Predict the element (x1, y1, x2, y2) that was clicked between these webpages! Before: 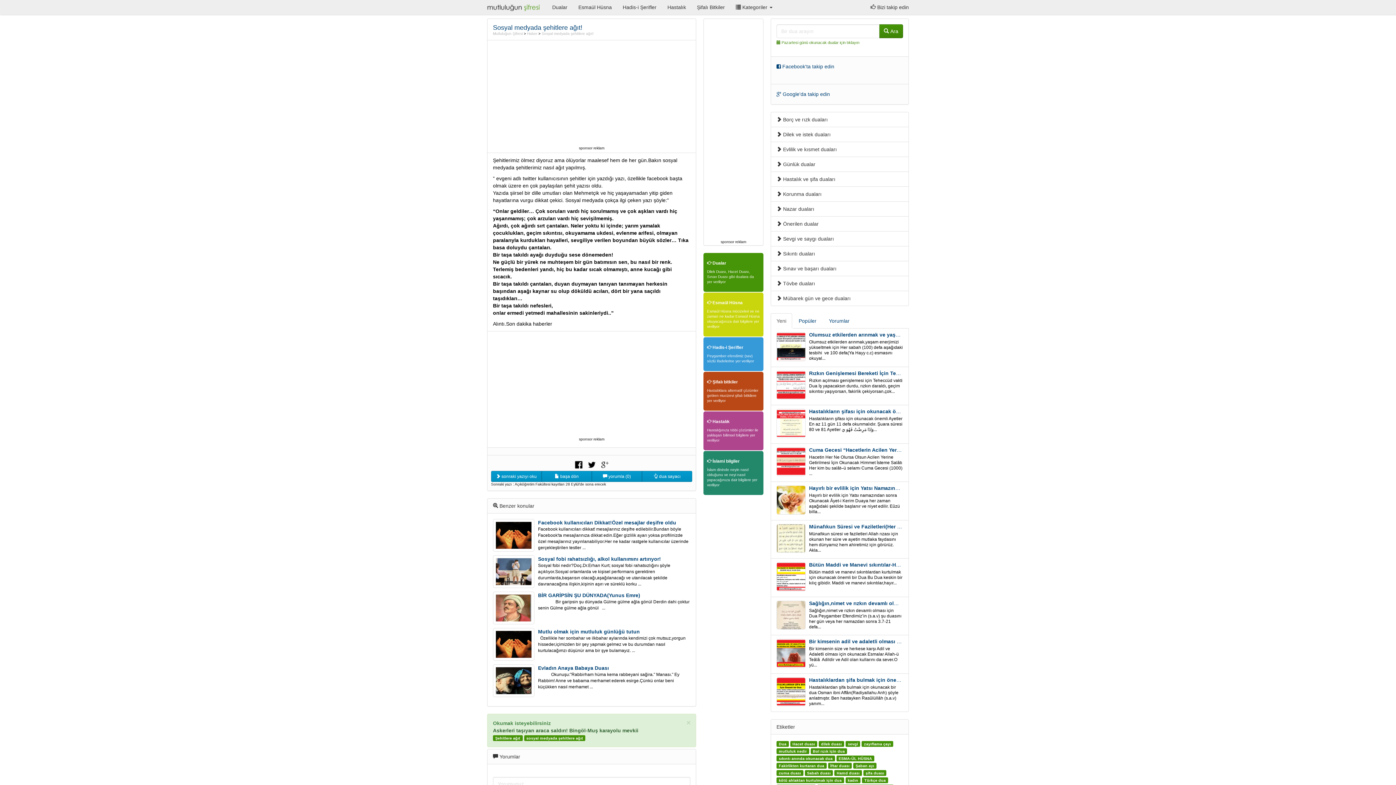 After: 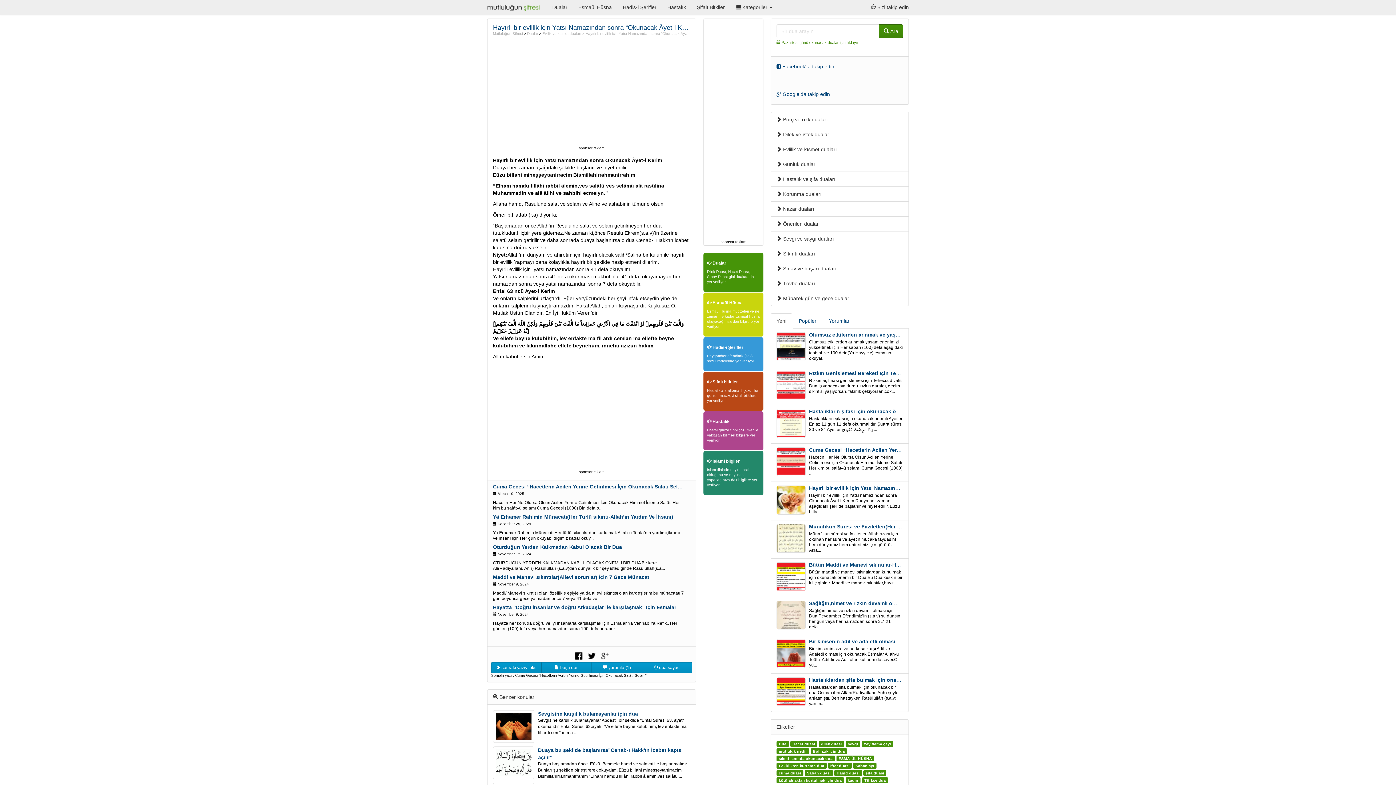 Action: bbox: (776, 497, 805, 503)